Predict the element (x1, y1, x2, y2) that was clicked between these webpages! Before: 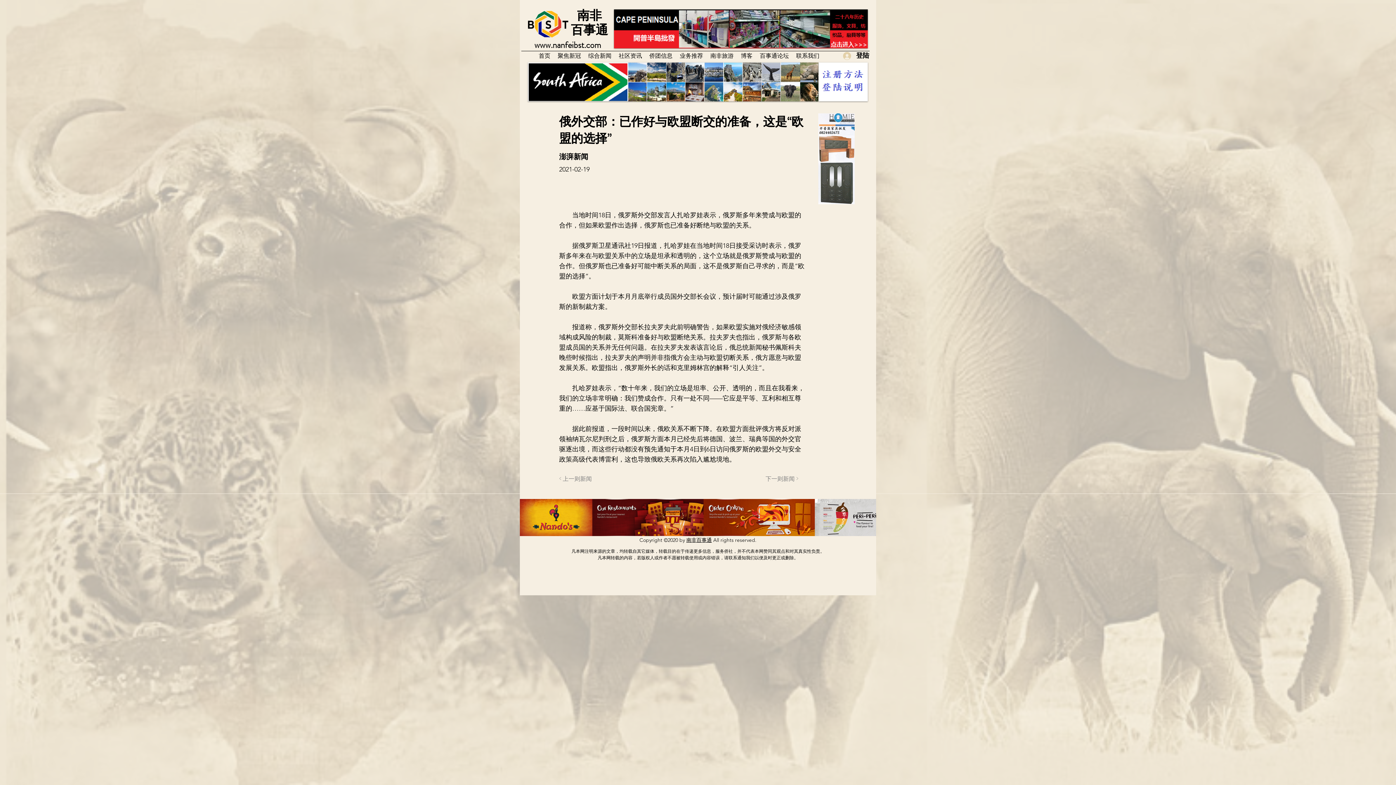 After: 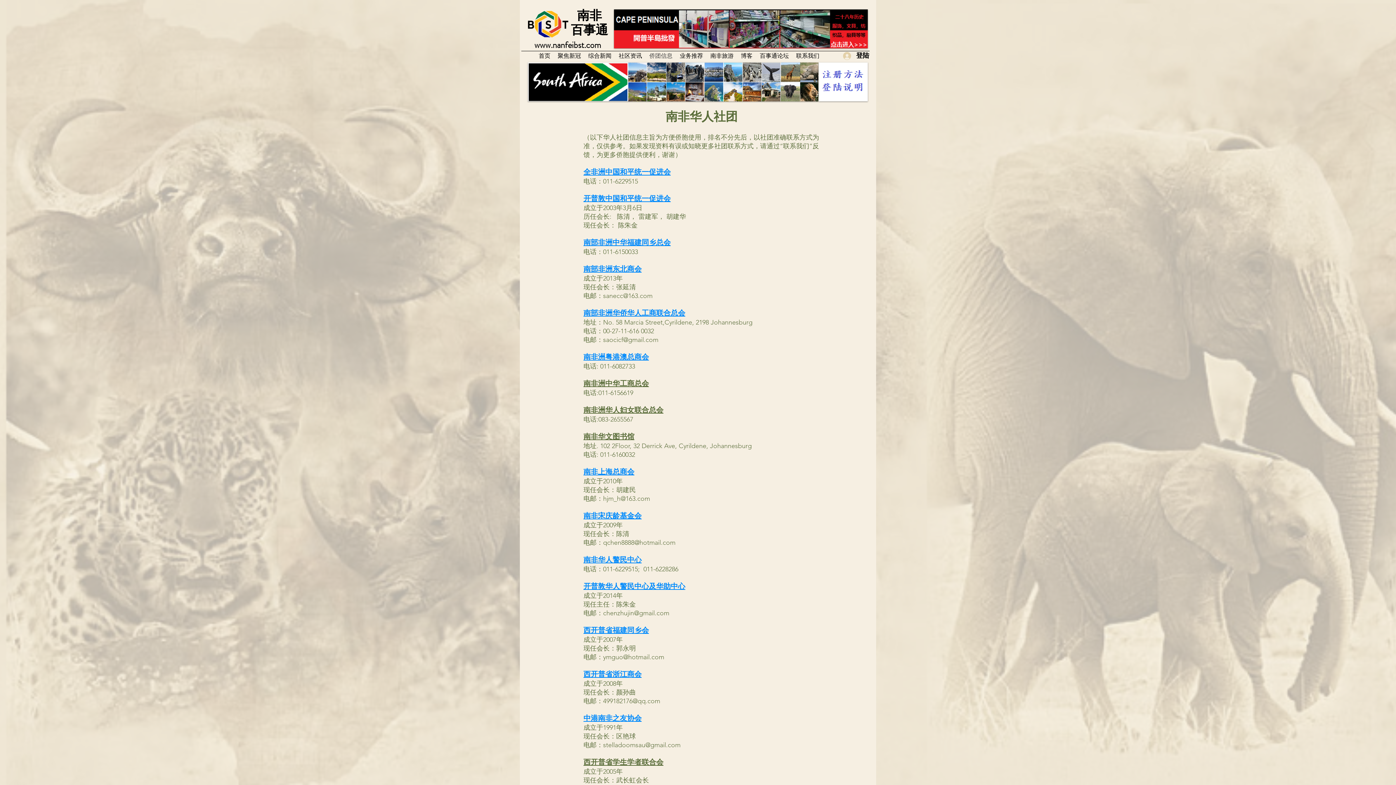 Action: bbox: (645, 48, 676, 62) label: 侨团信息